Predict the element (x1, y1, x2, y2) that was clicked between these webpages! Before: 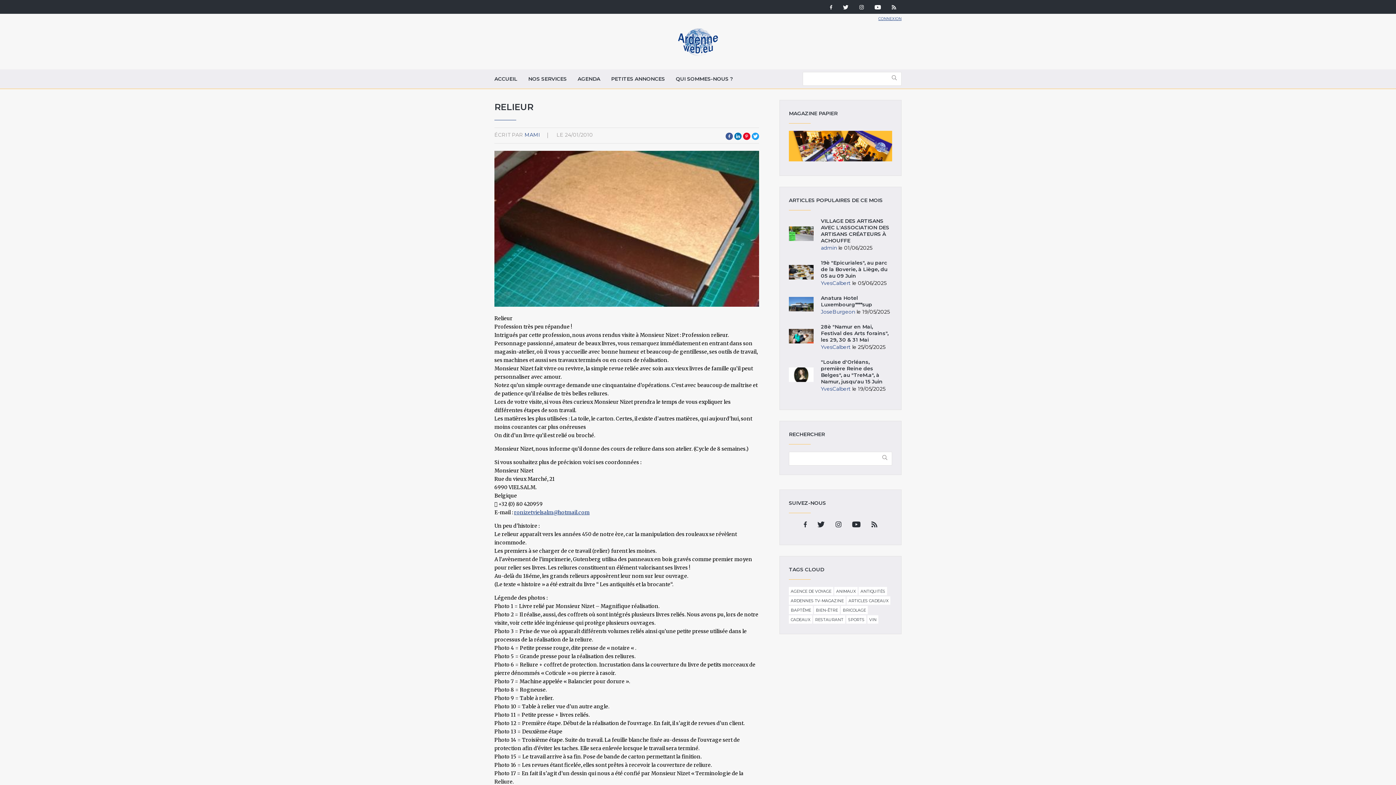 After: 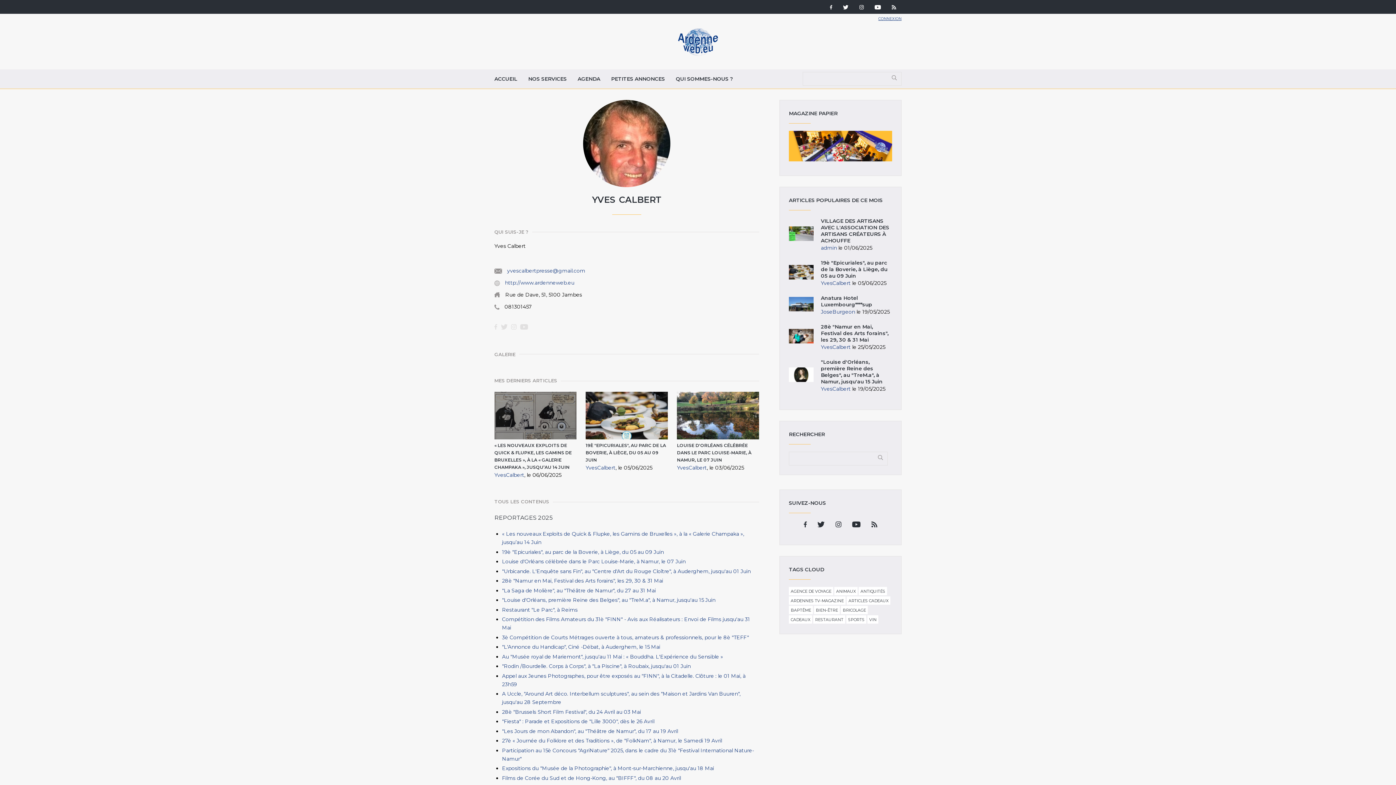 Action: bbox: (821, 385, 850, 392) label: YvesCalbert